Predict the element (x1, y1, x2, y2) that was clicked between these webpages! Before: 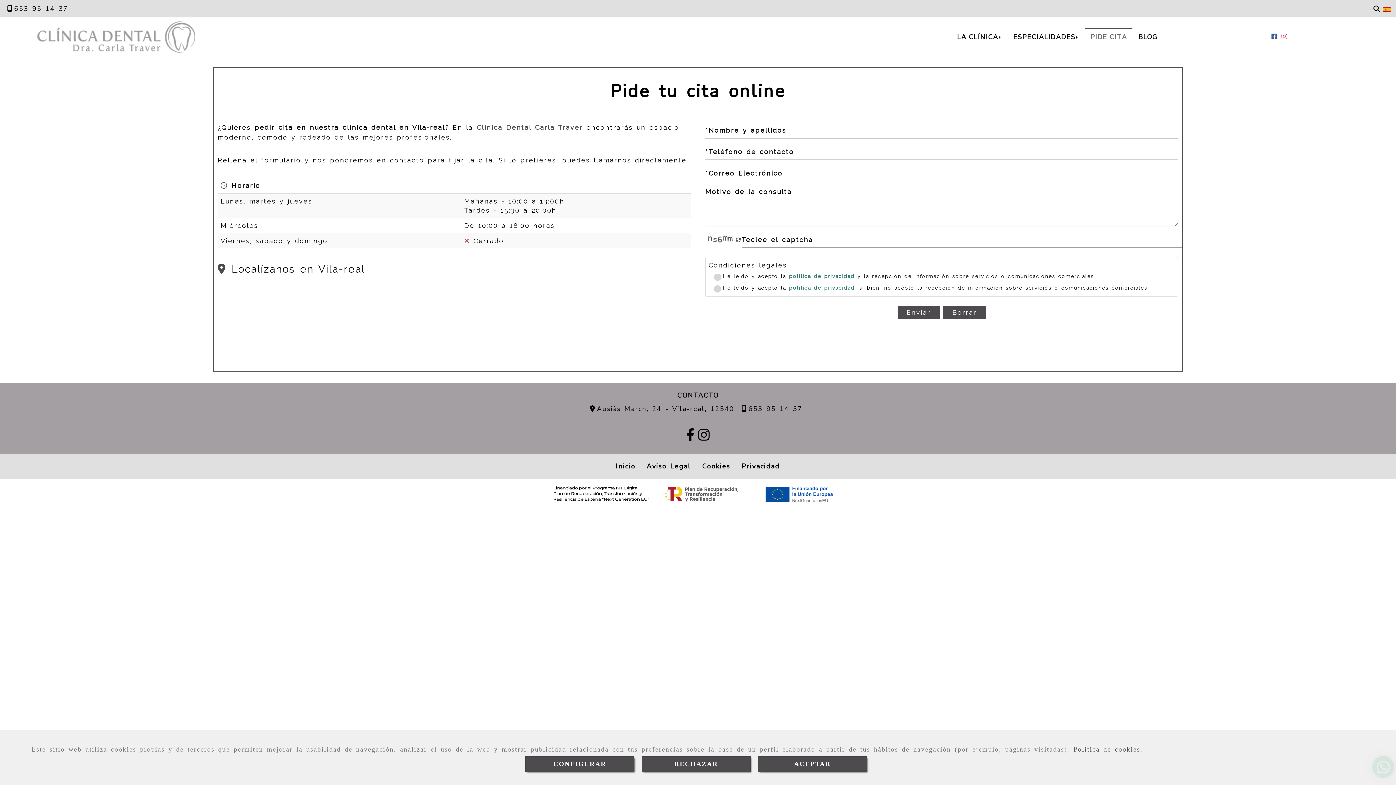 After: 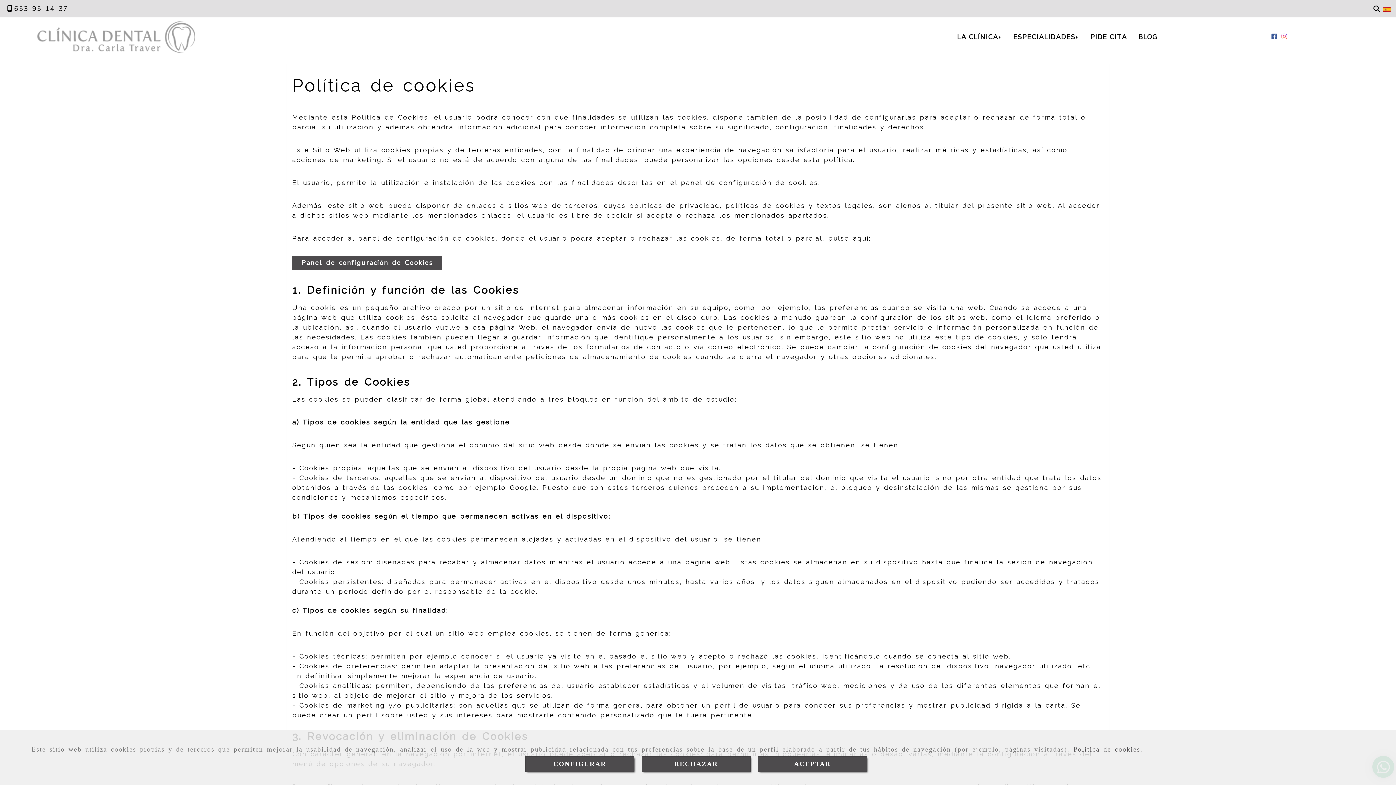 Action: label: Cookies bbox: (696, 458, 735, 475)